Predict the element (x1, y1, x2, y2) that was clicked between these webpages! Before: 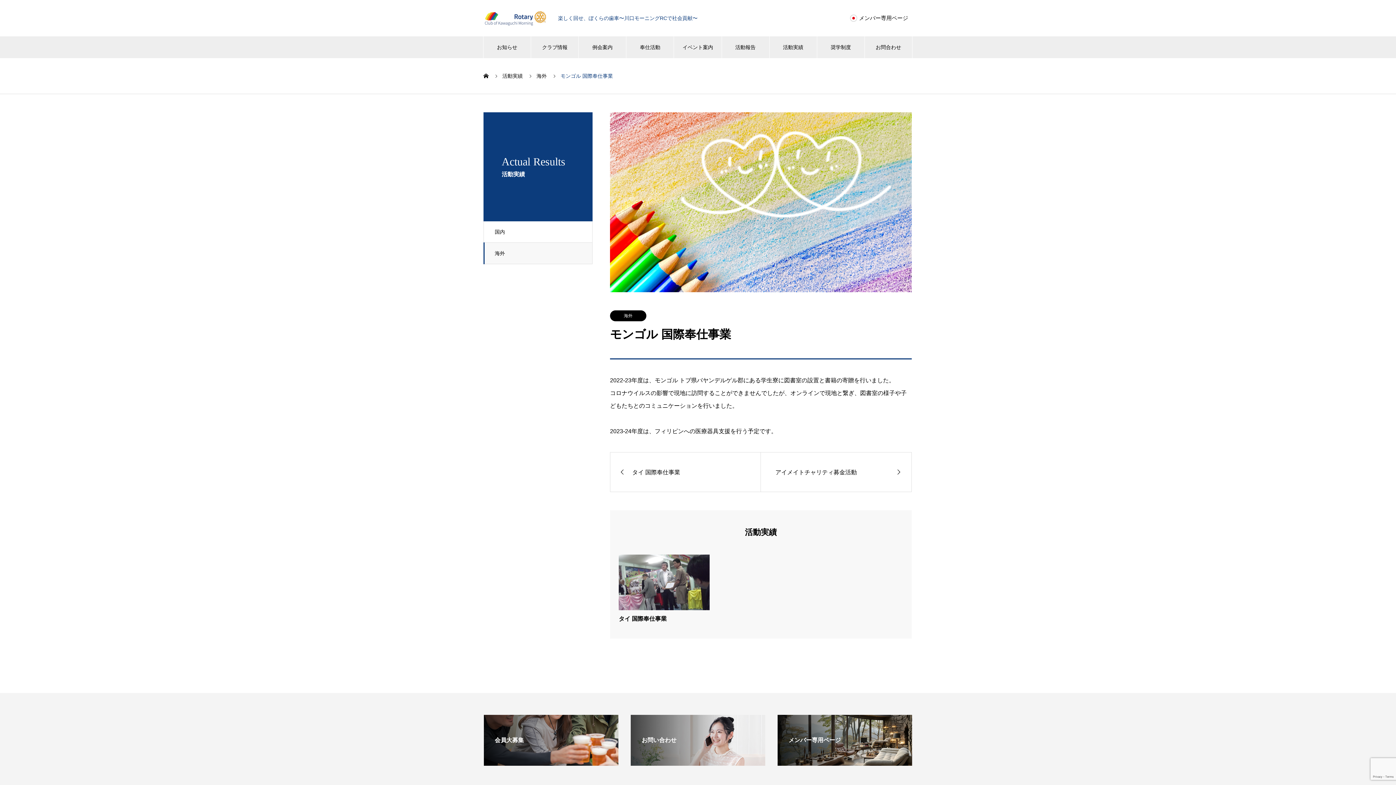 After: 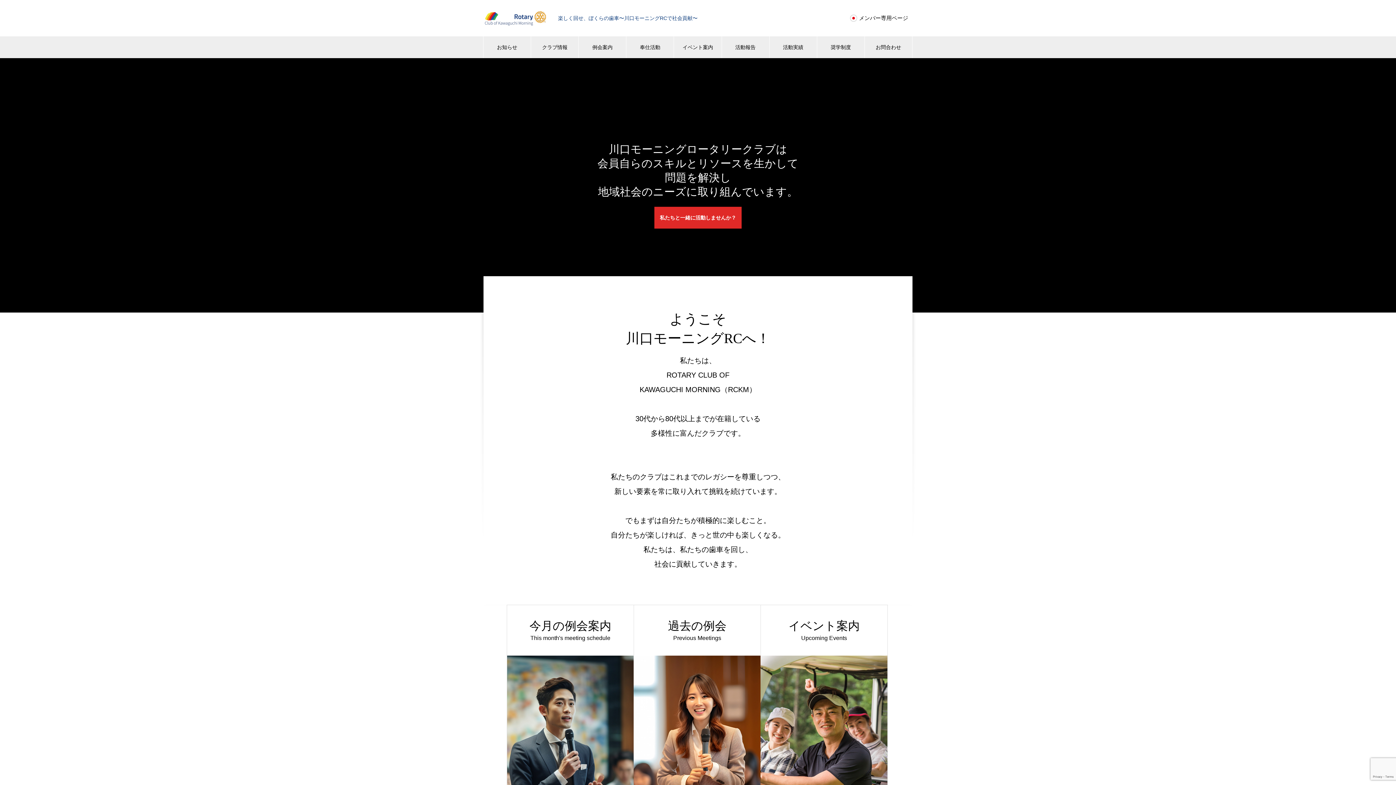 Action: bbox: (483, 10, 547, 26)